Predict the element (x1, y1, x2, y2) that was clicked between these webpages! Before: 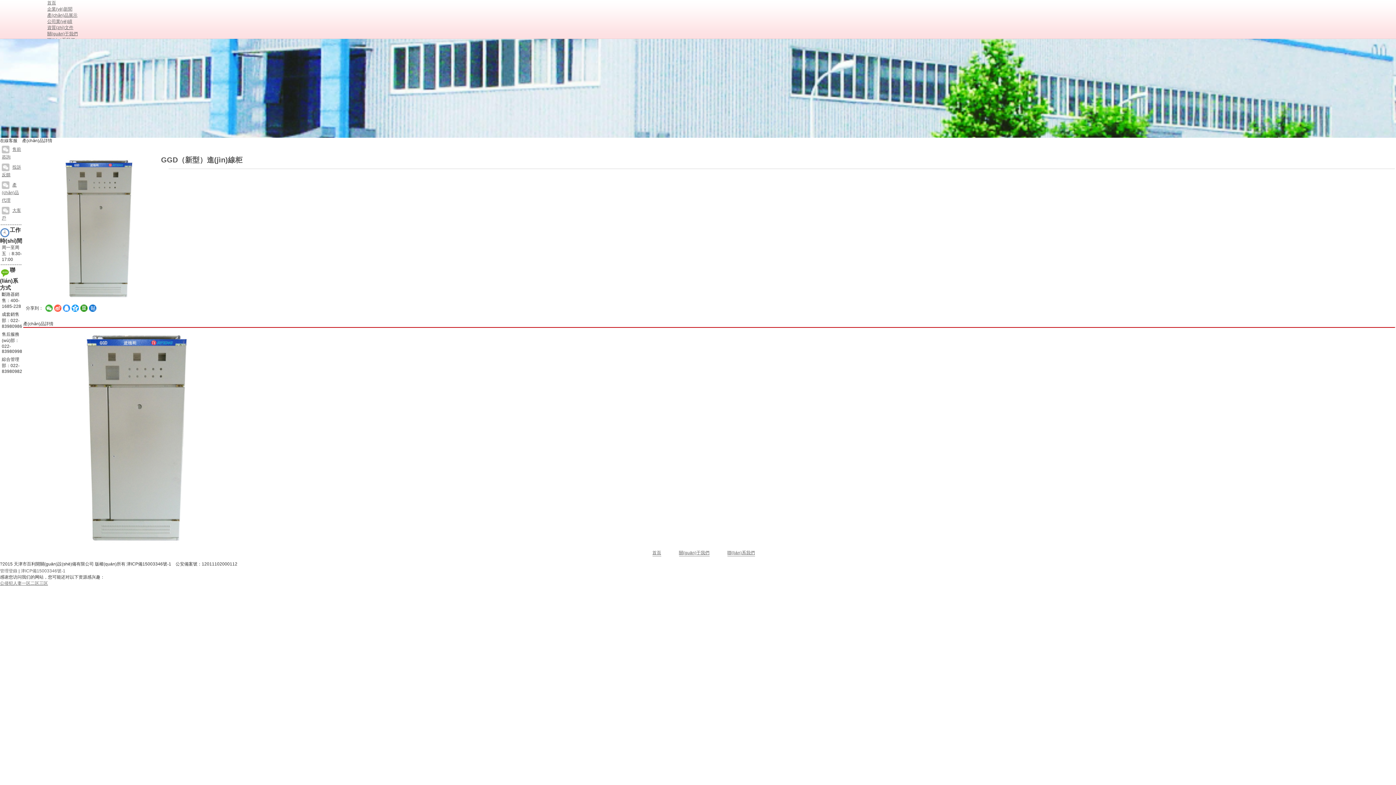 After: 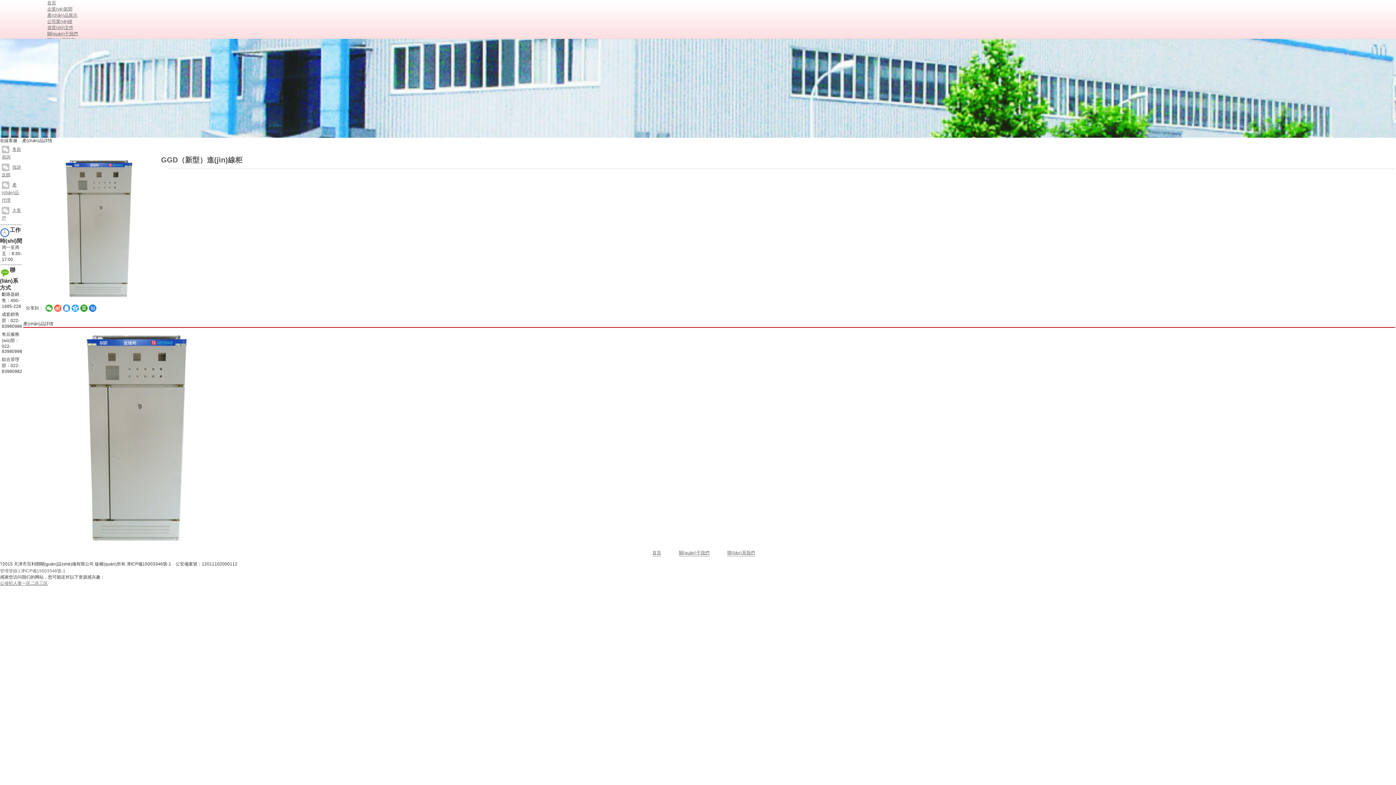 Action: bbox: (70, 304, 79, 312)